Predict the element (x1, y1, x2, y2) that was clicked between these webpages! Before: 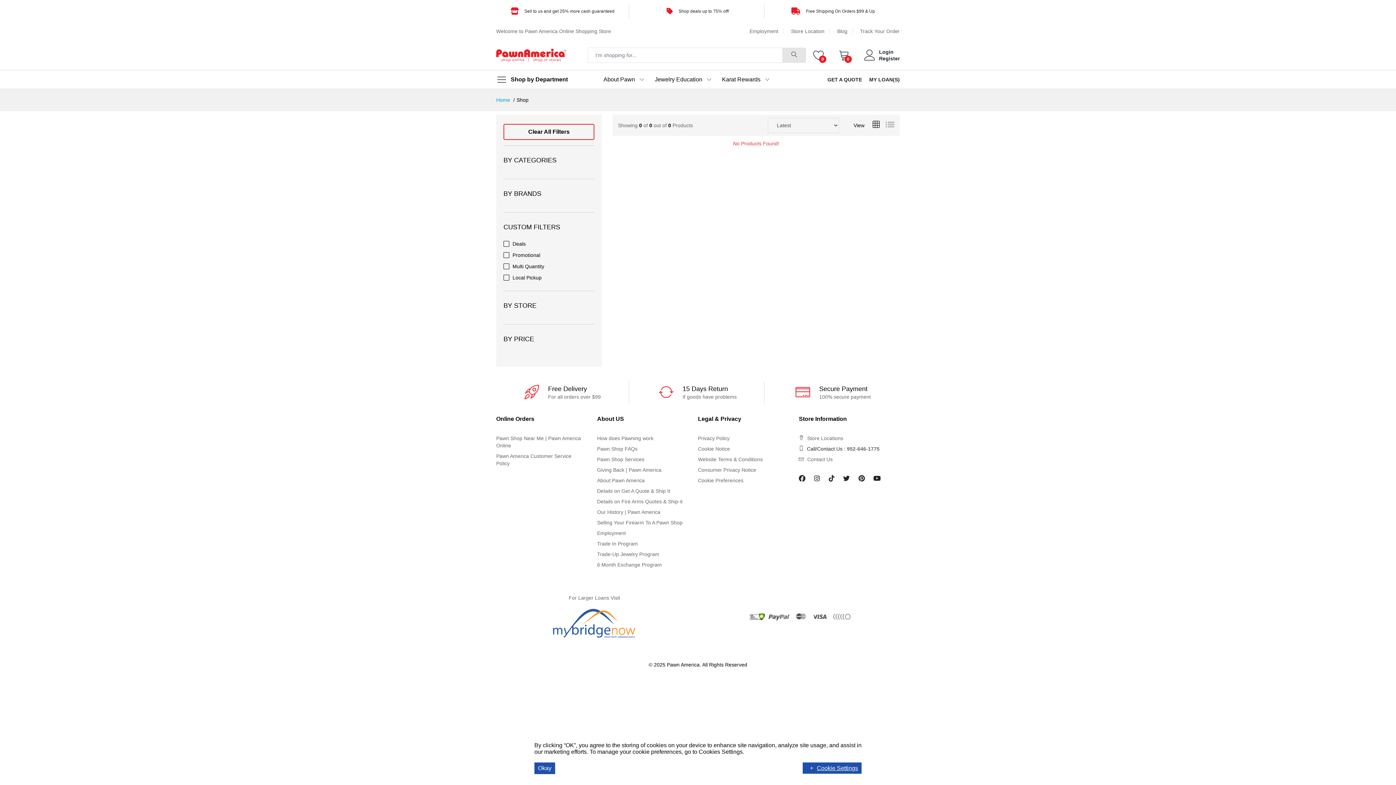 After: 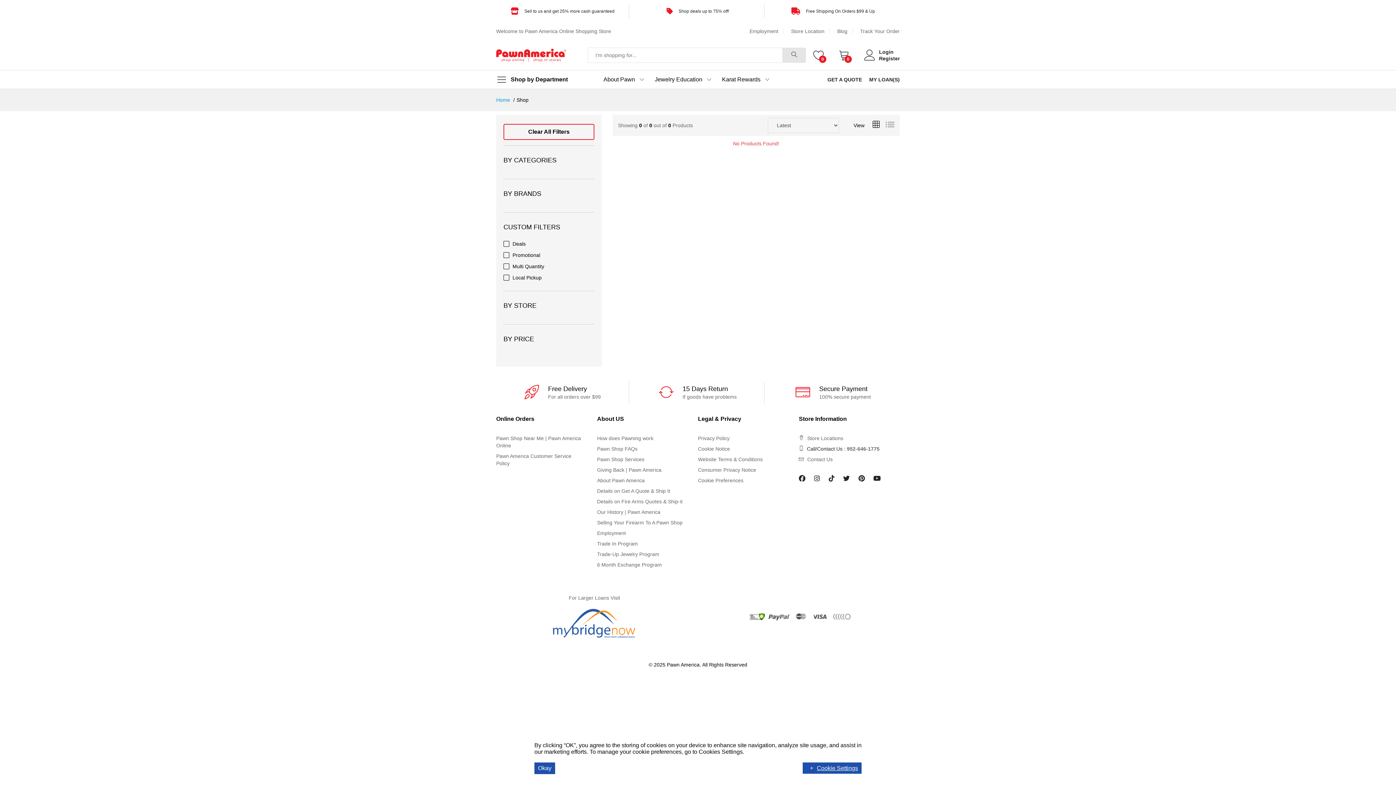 Action: bbox: (843, 474, 850, 484)